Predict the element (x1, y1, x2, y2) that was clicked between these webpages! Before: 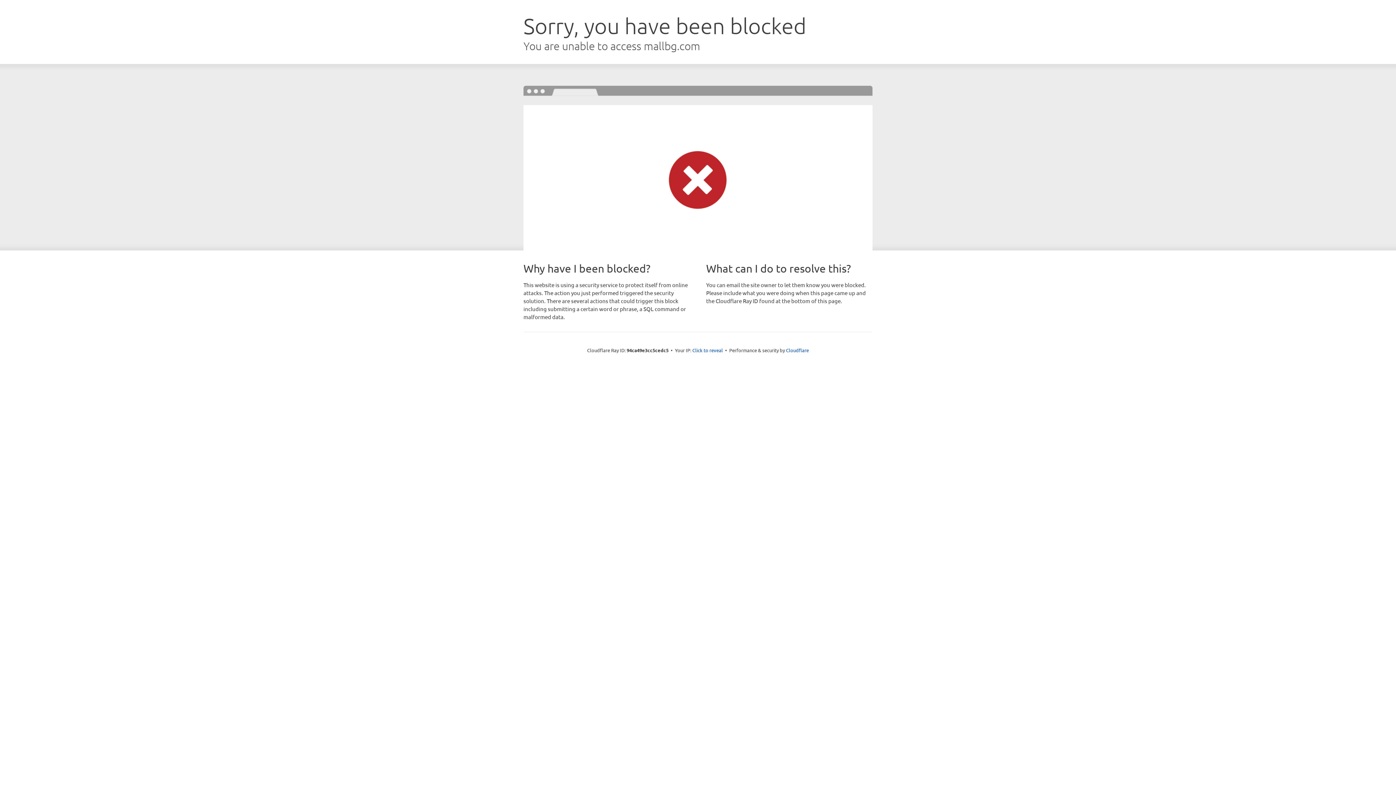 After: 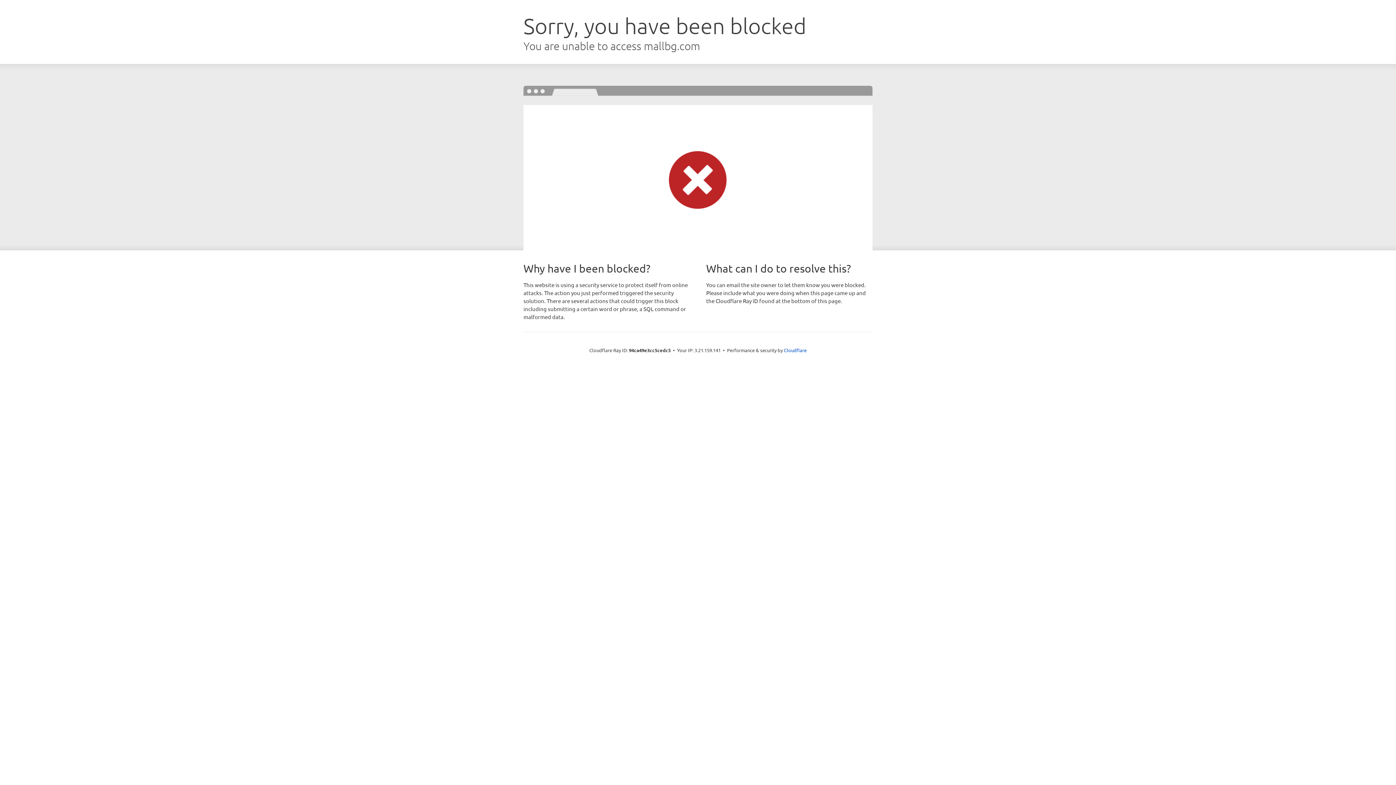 Action: label: Click to reveal bbox: (692, 346, 723, 353)